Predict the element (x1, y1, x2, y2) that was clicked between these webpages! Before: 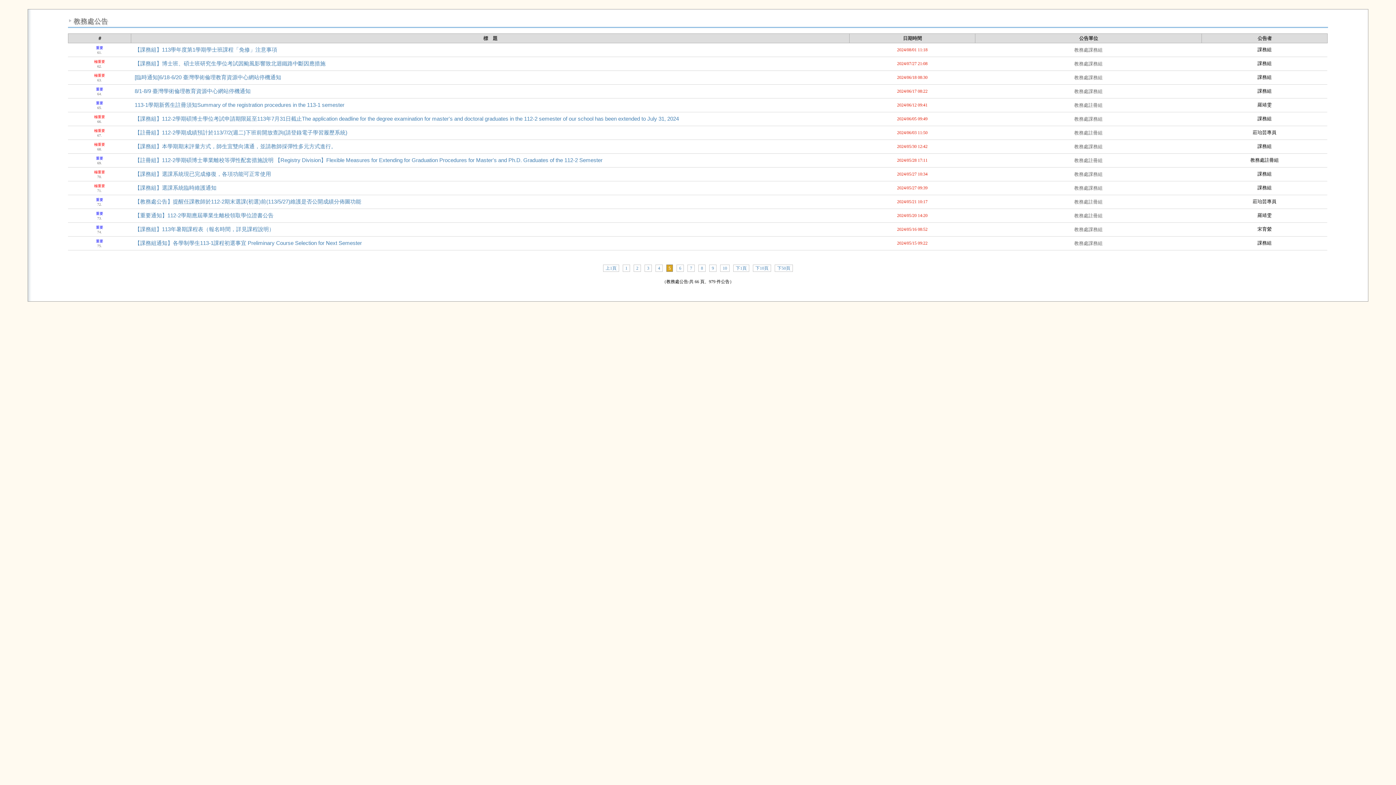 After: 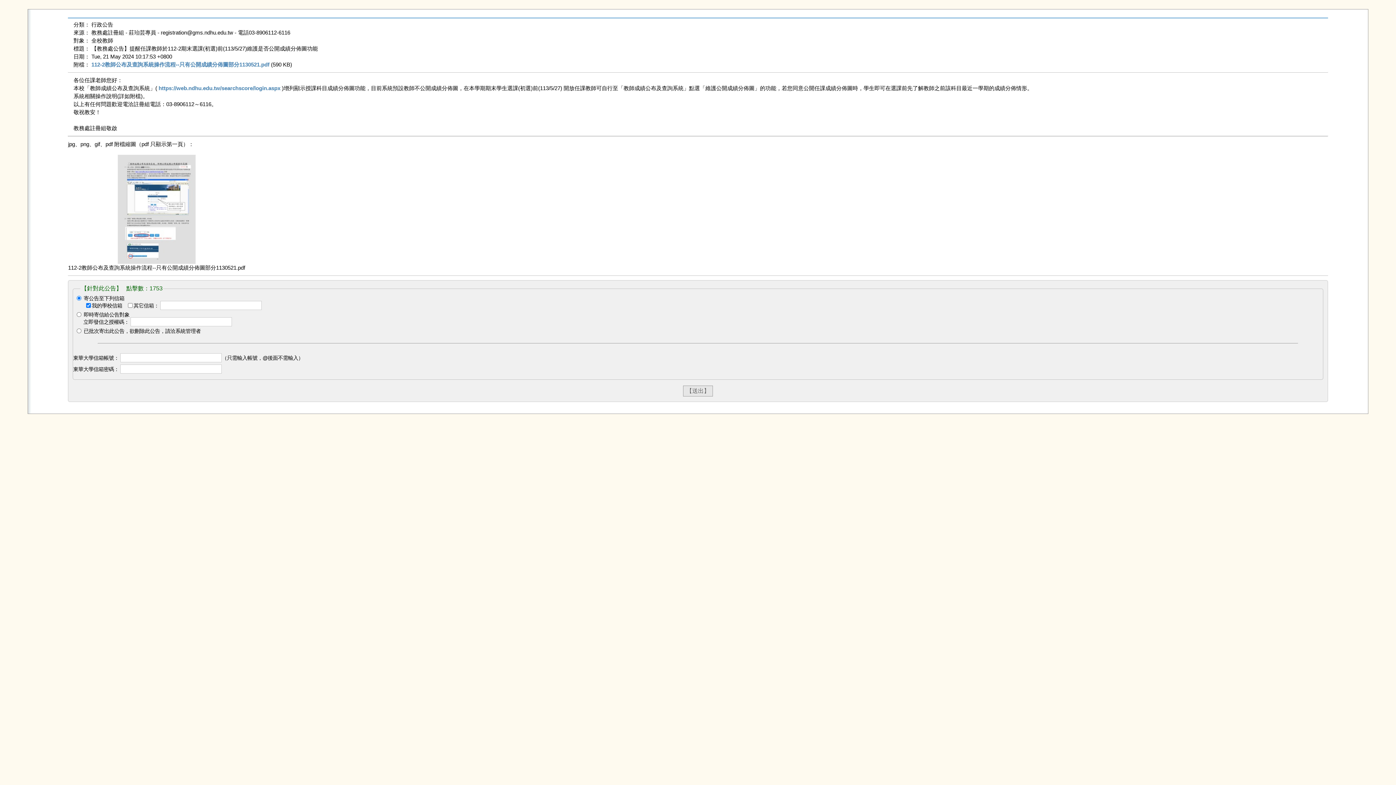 Action: bbox: (134, 198, 361, 204) label: 【教務處公告】提醒任課教師於112-2期末選課(初選)前(113/5/27)維護是否公開成績分佈圖功能